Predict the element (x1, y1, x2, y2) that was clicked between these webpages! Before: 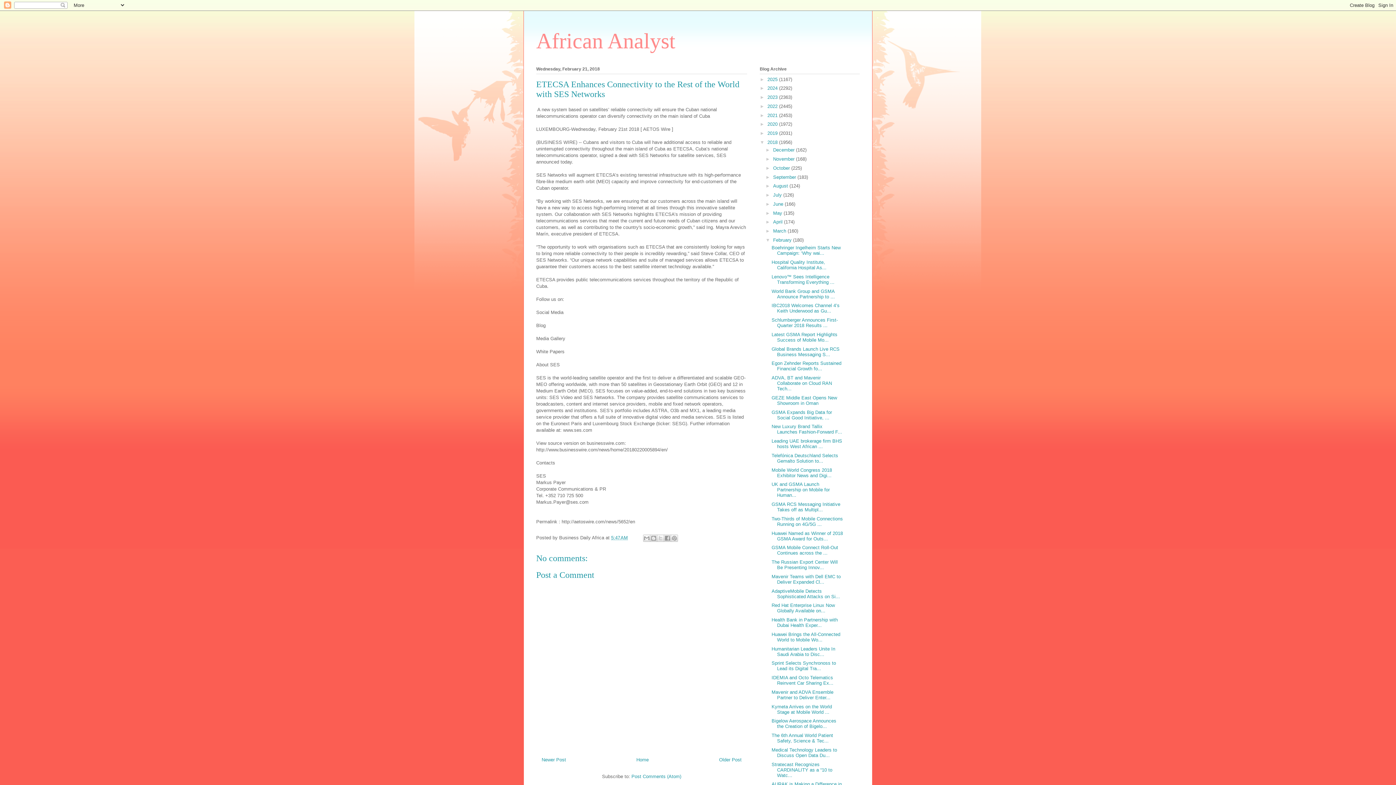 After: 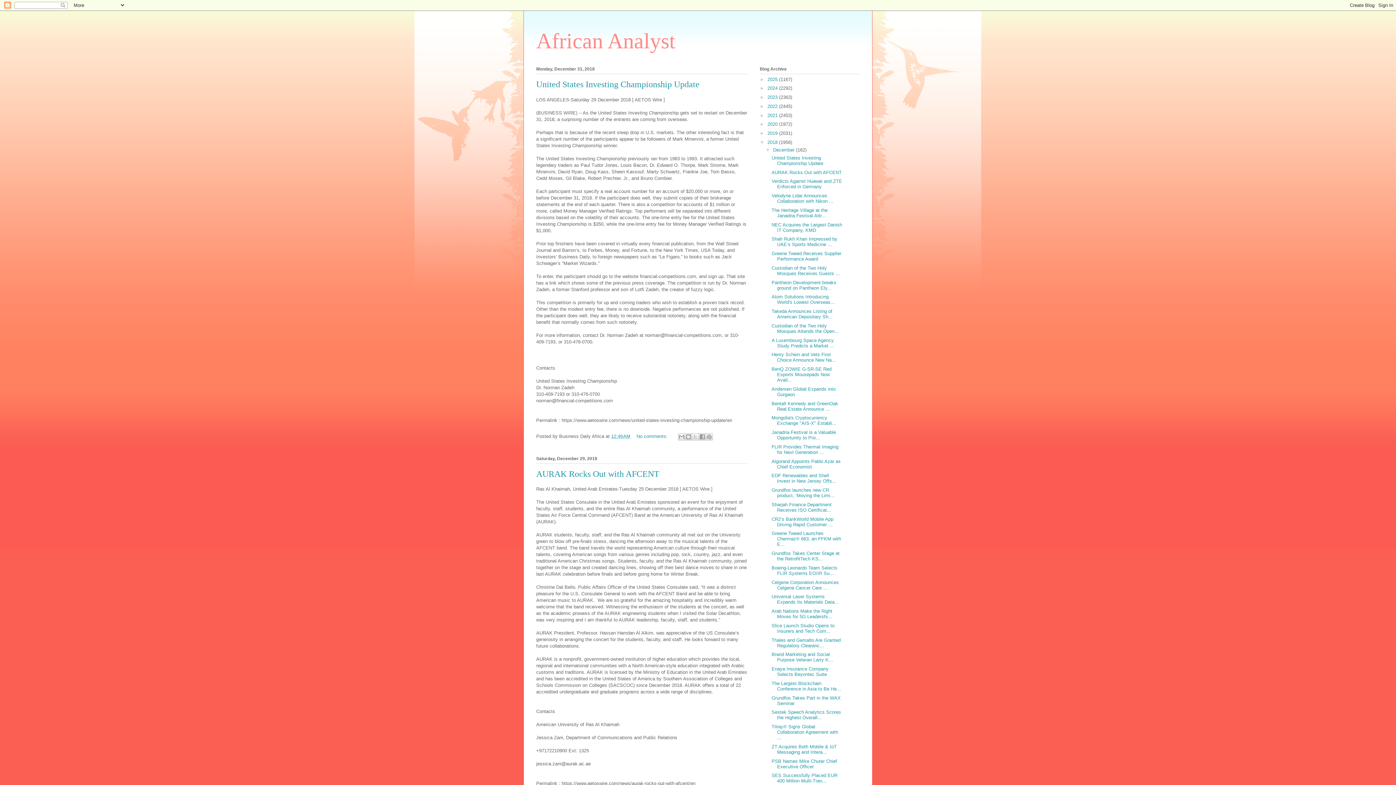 Action: label: December  bbox: (773, 147, 796, 152)